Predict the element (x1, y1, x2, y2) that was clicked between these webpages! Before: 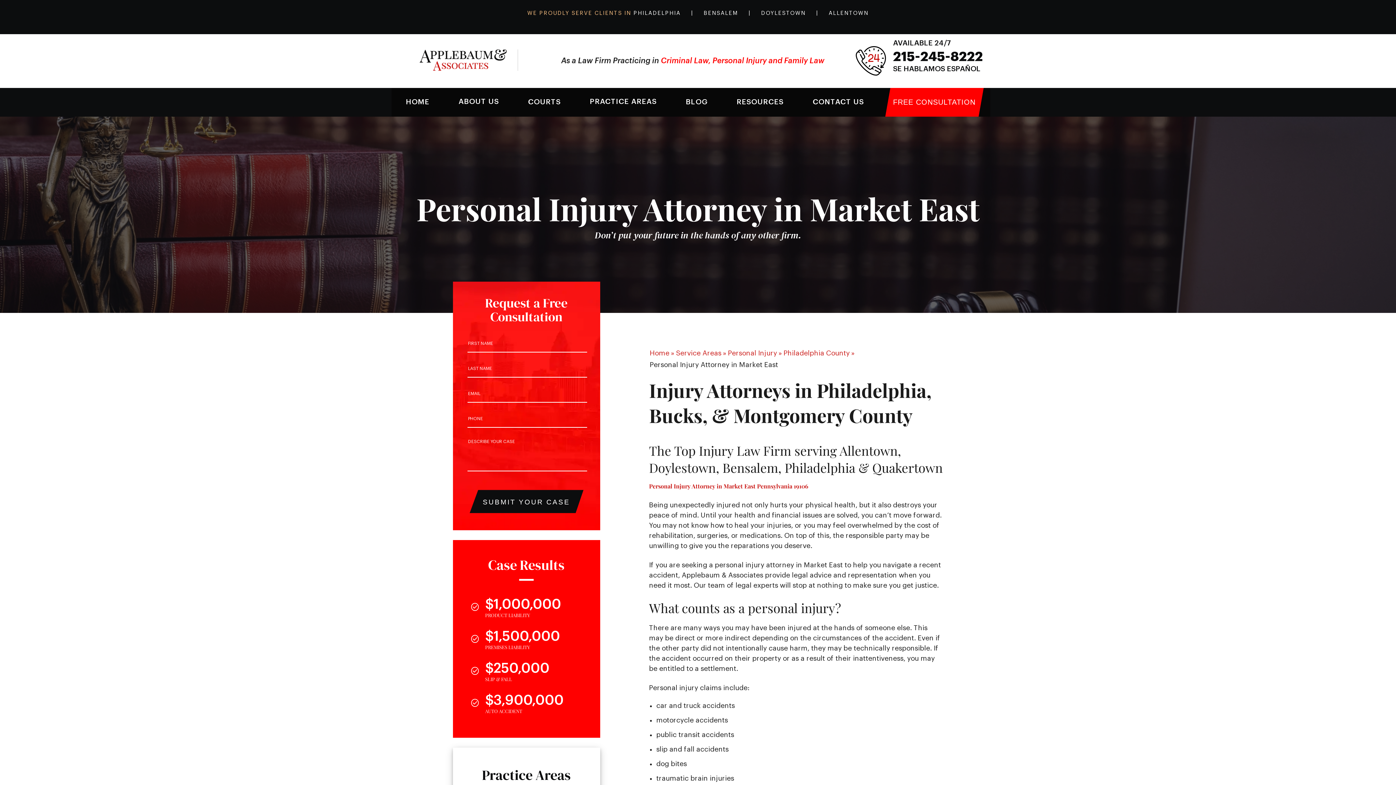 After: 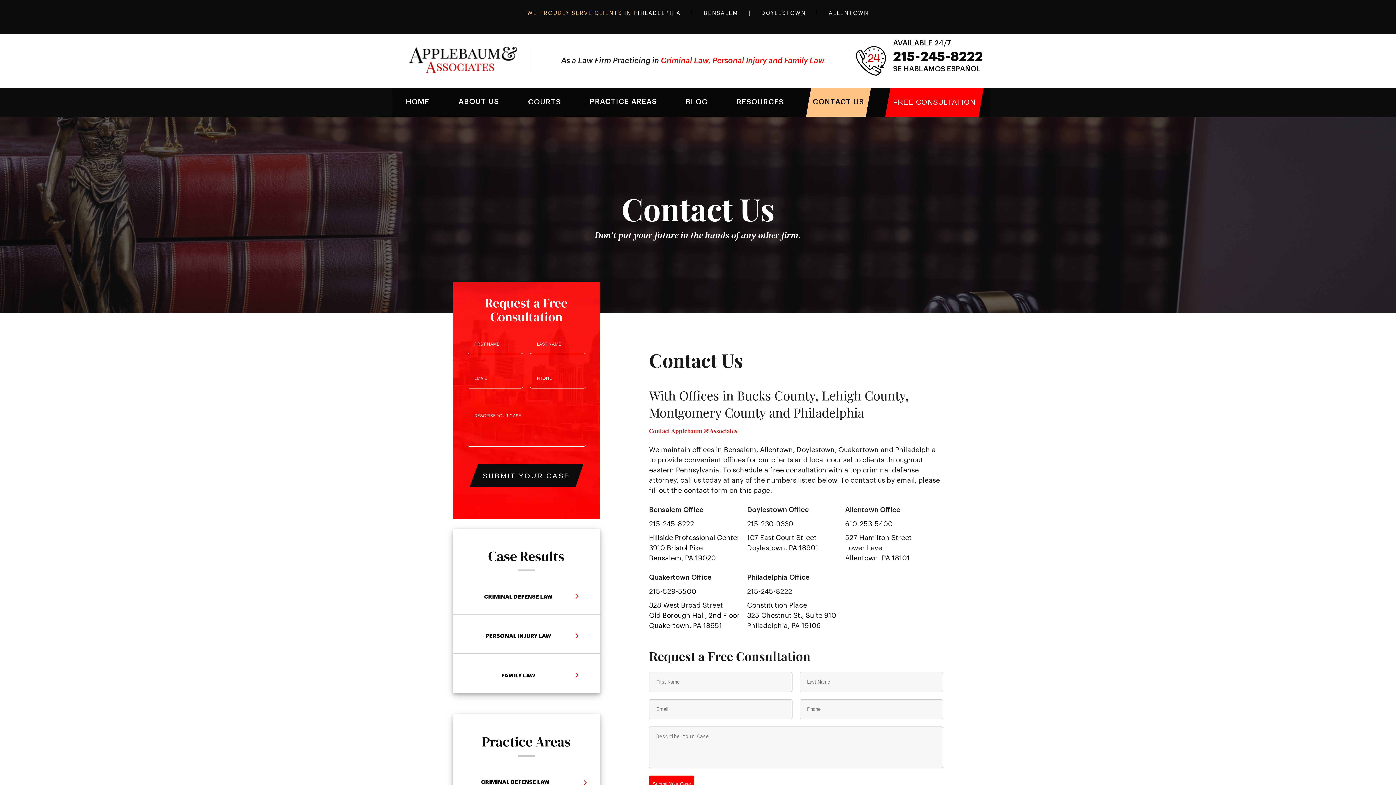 Action: label: CONTACT US bbox: (802, 87, 875, 116)